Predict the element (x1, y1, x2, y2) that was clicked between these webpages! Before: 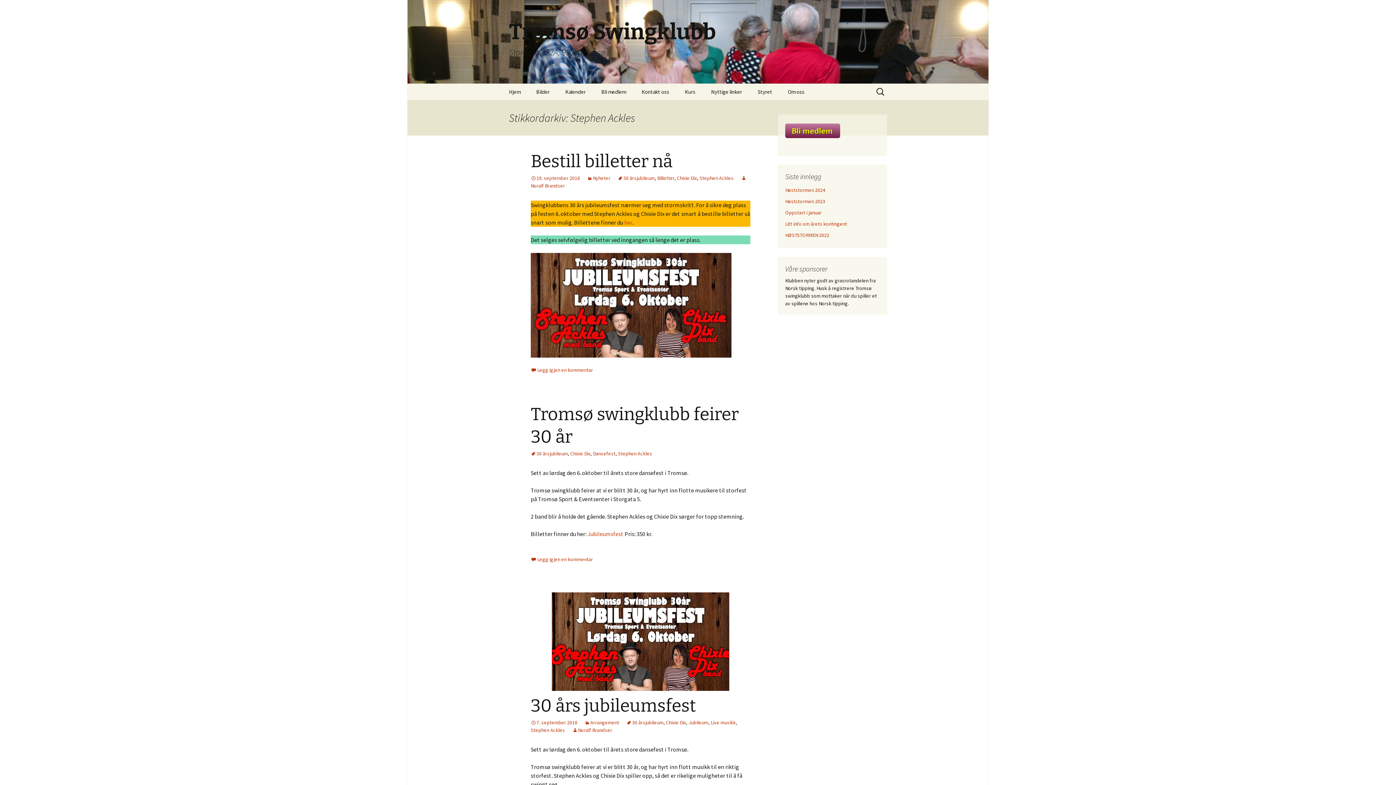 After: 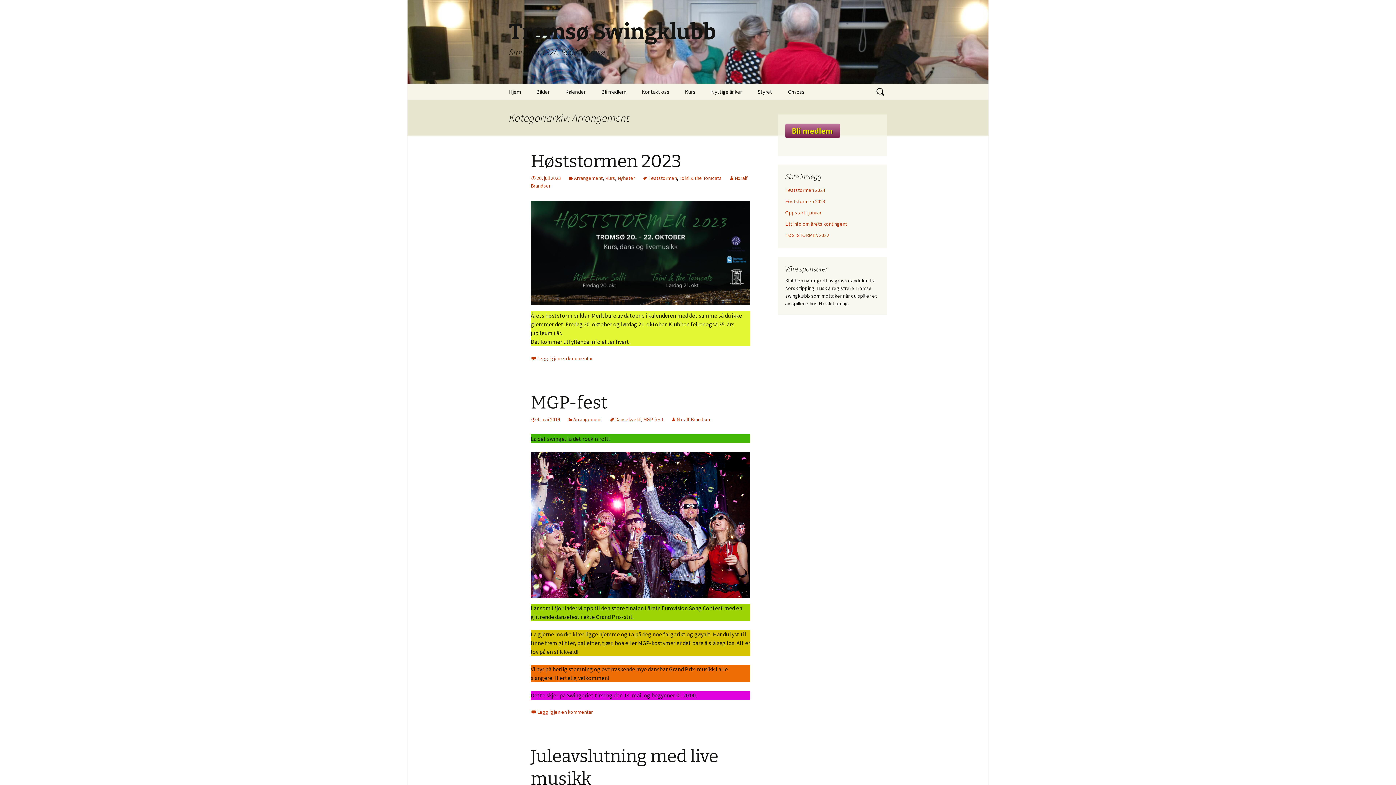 Action: bbox: (584, 719, 619, 726) label: Arrangement